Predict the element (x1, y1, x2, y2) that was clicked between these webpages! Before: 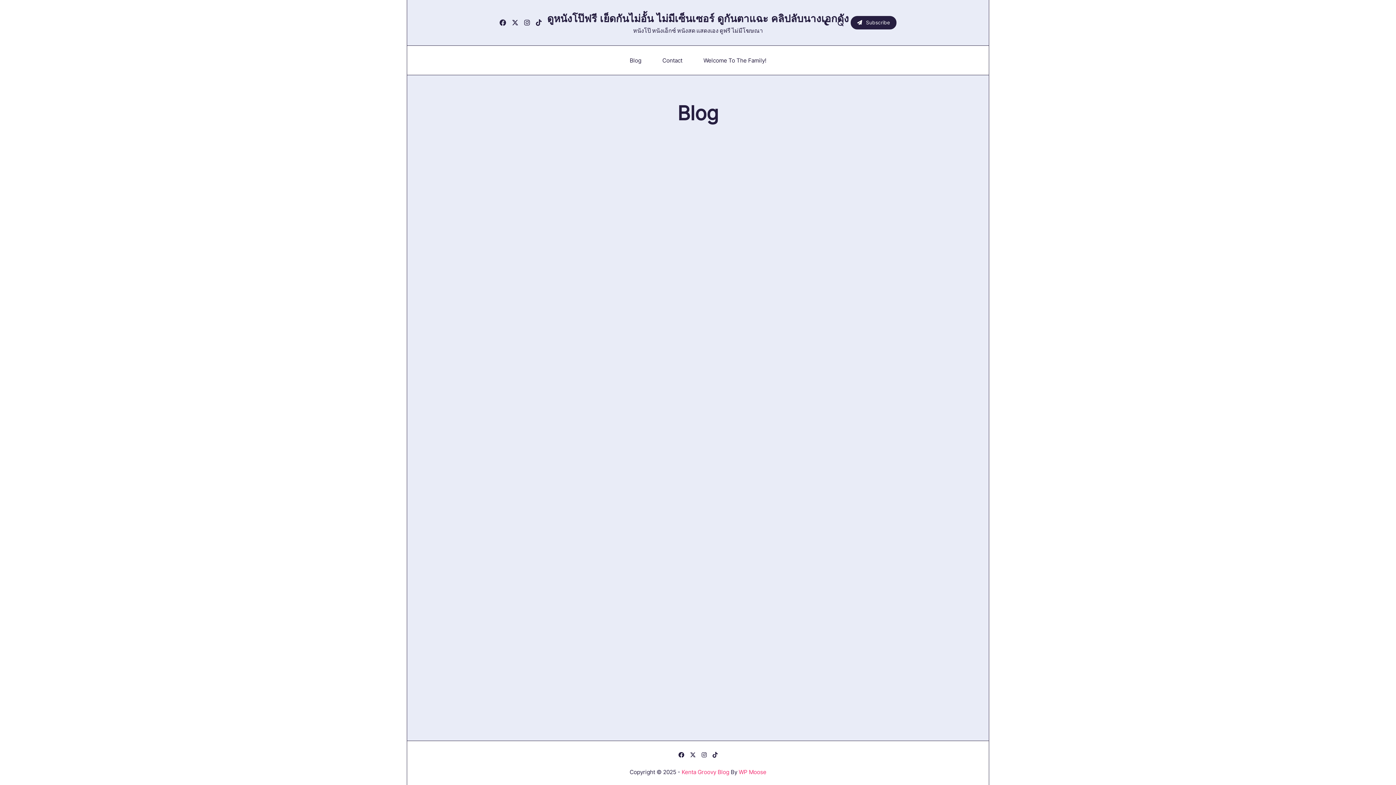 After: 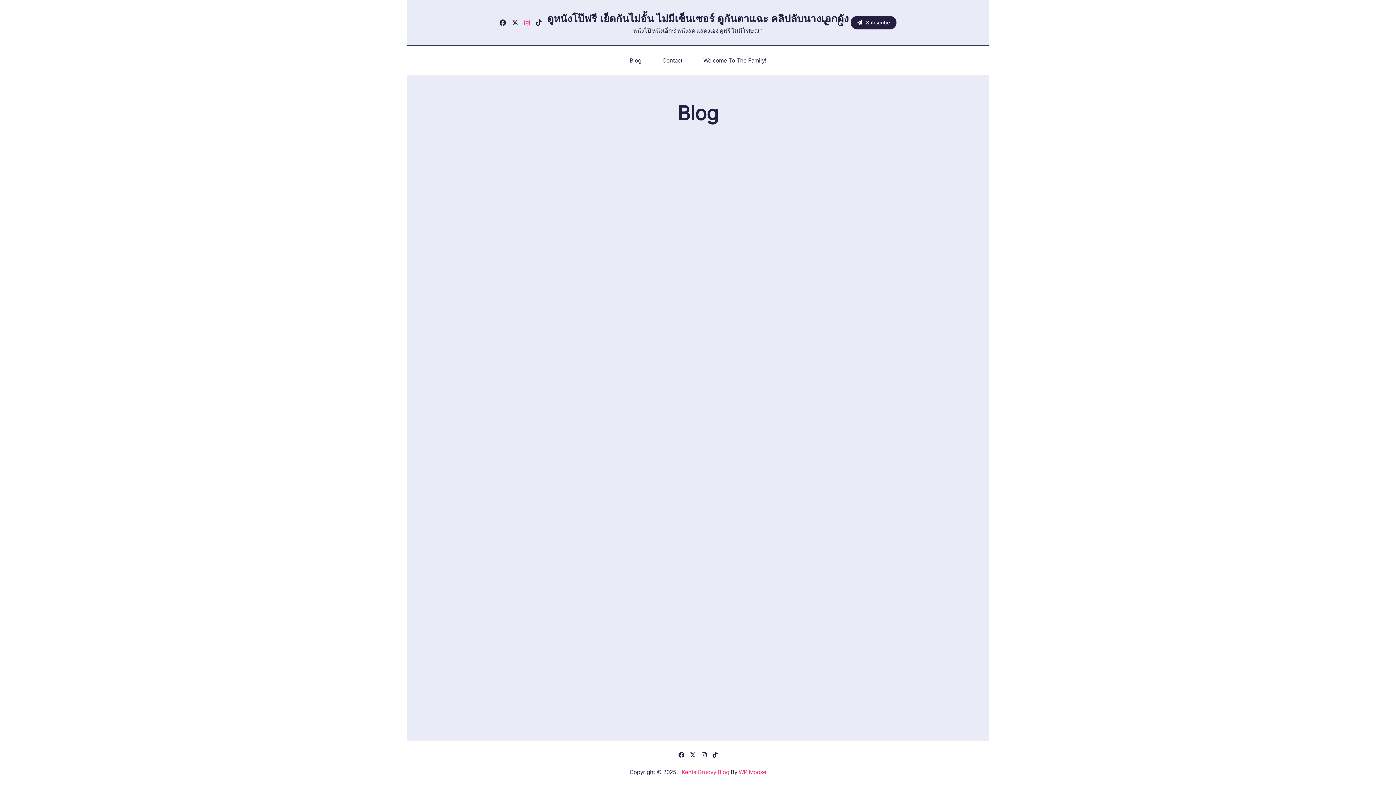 Action: bbox: (524, 19, 530, 26)